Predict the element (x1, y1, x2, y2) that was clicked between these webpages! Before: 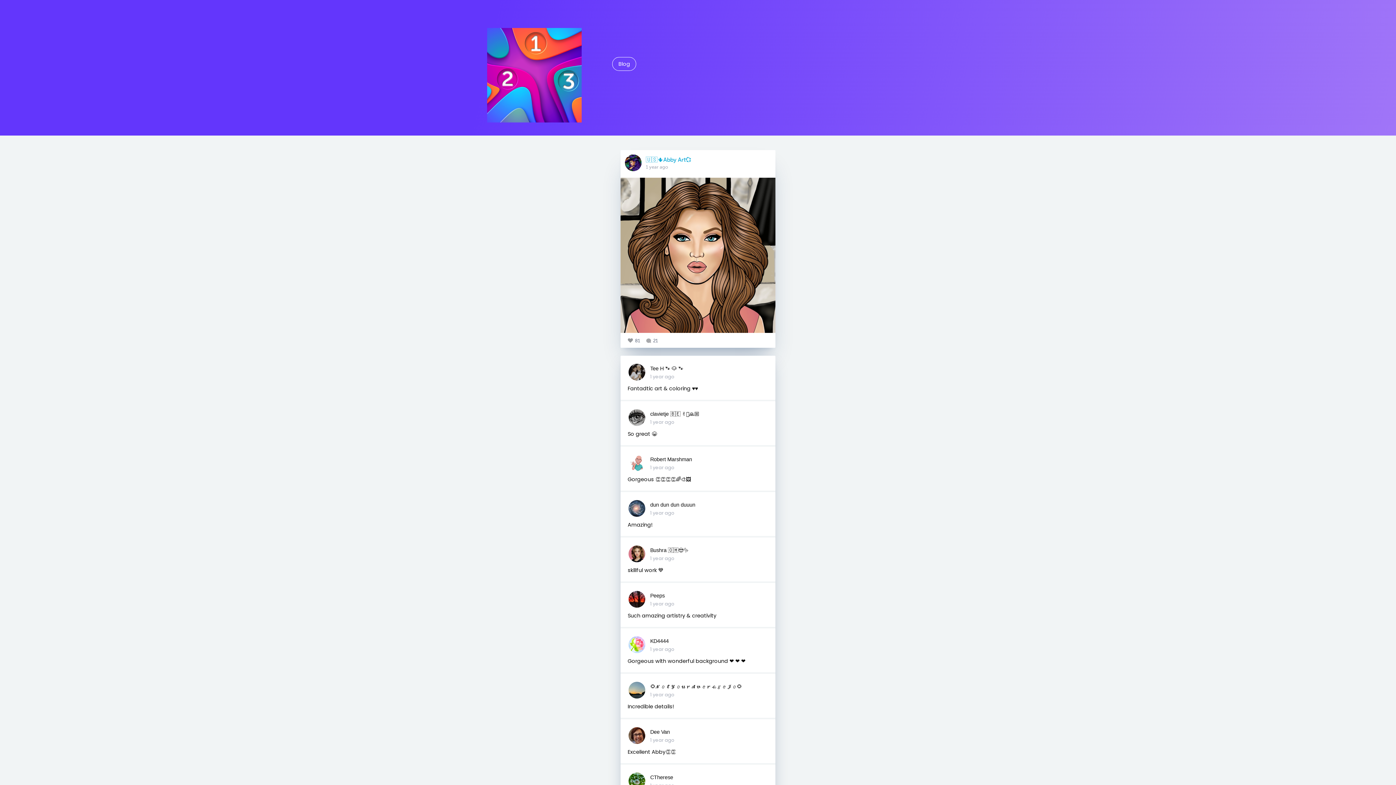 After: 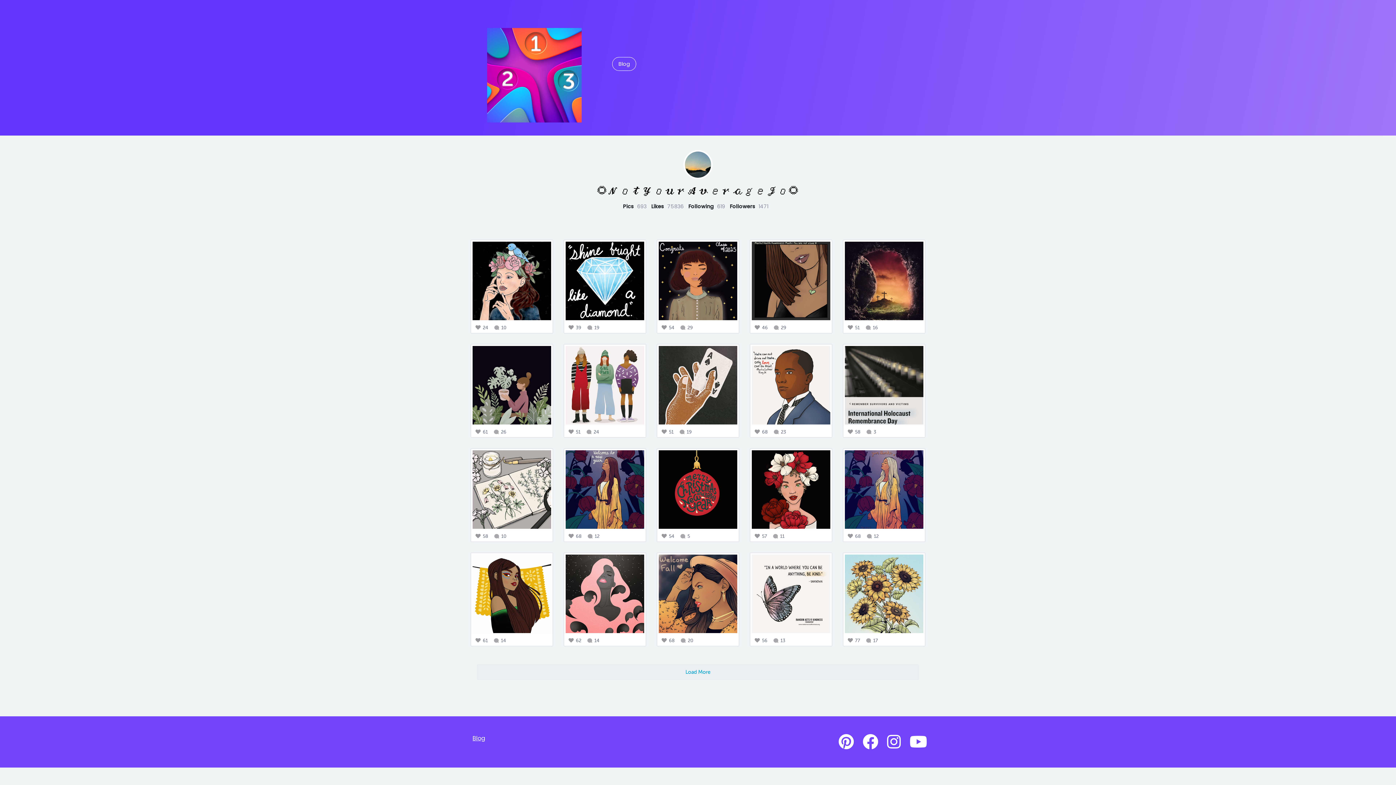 Action: bbox: (627, 685, 646, 694)